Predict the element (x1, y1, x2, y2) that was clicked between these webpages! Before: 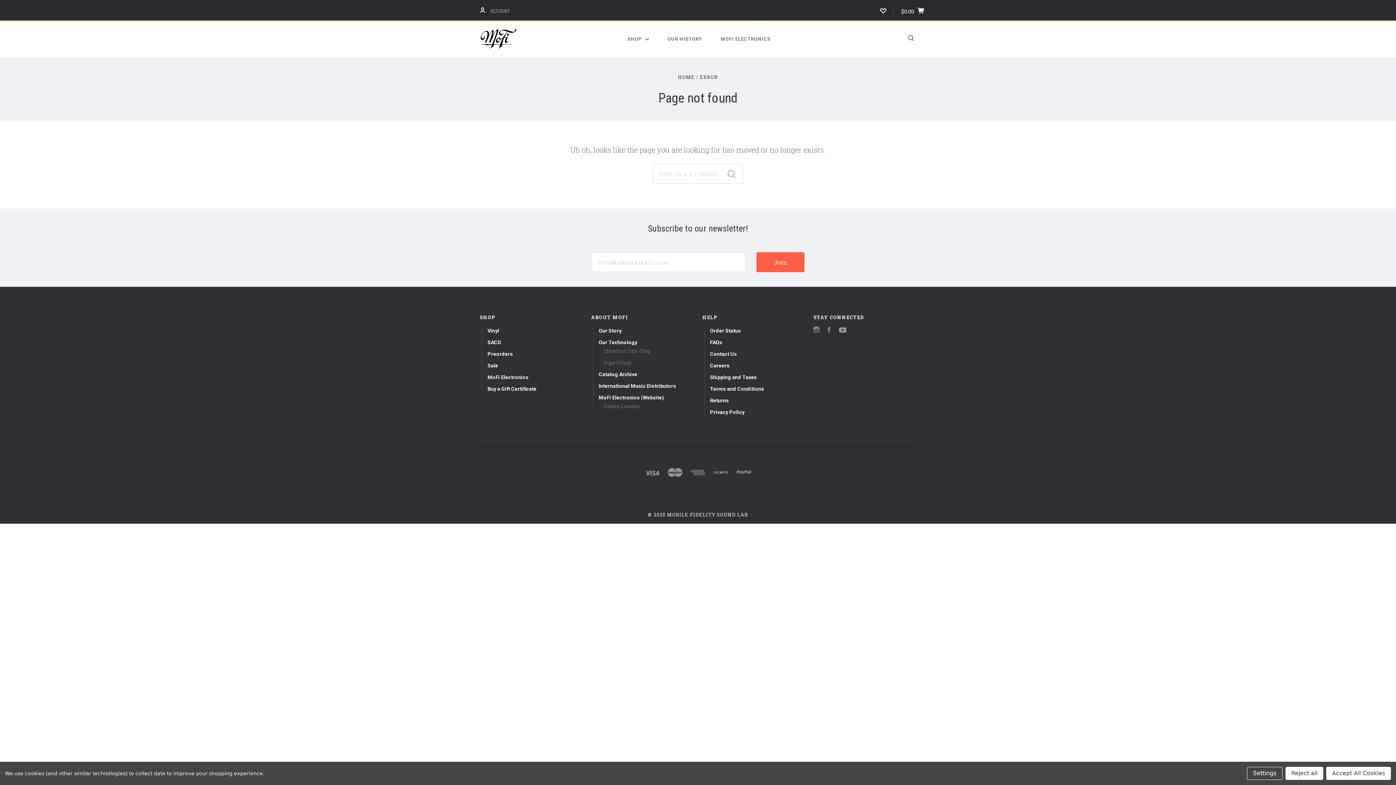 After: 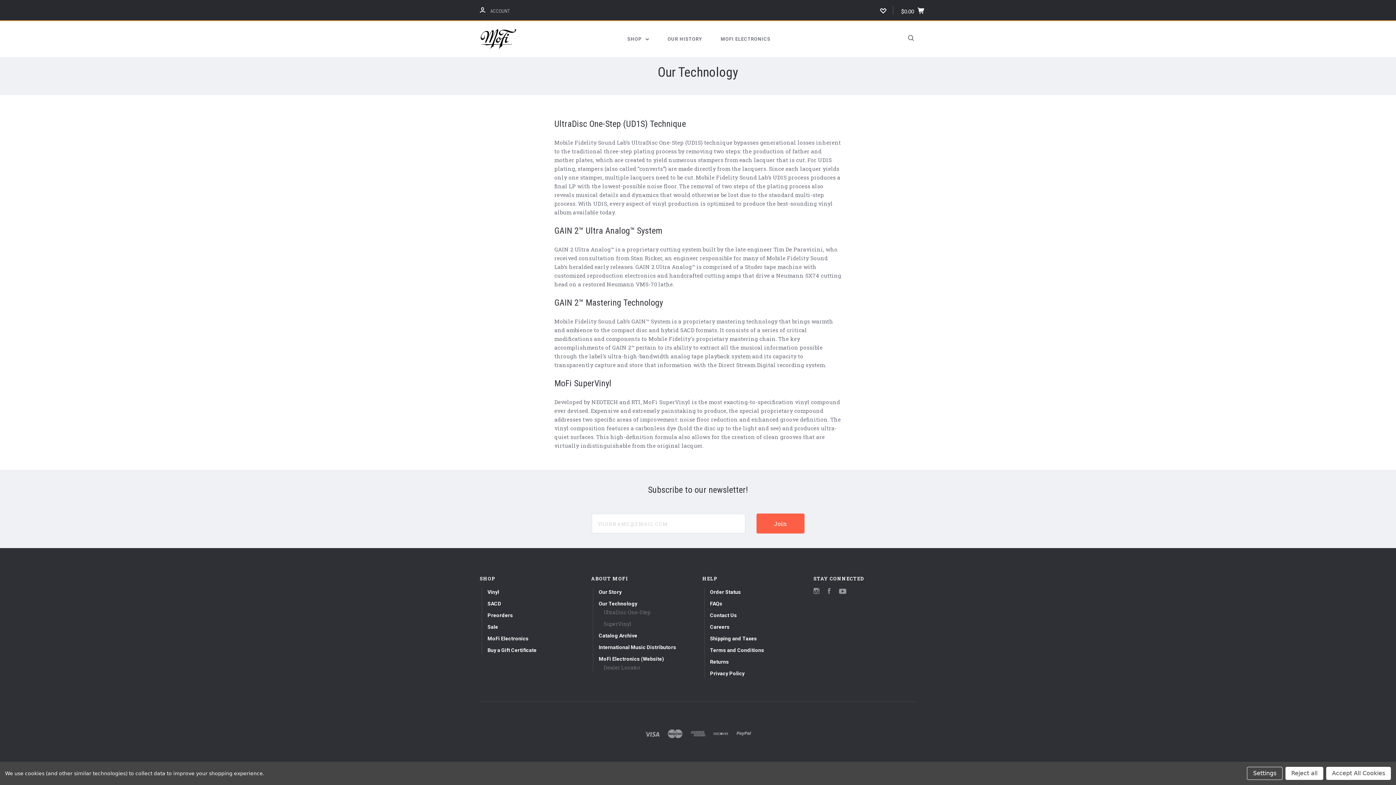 Action: label: SuperVinyl bbox: (604, 359, 631, 366)